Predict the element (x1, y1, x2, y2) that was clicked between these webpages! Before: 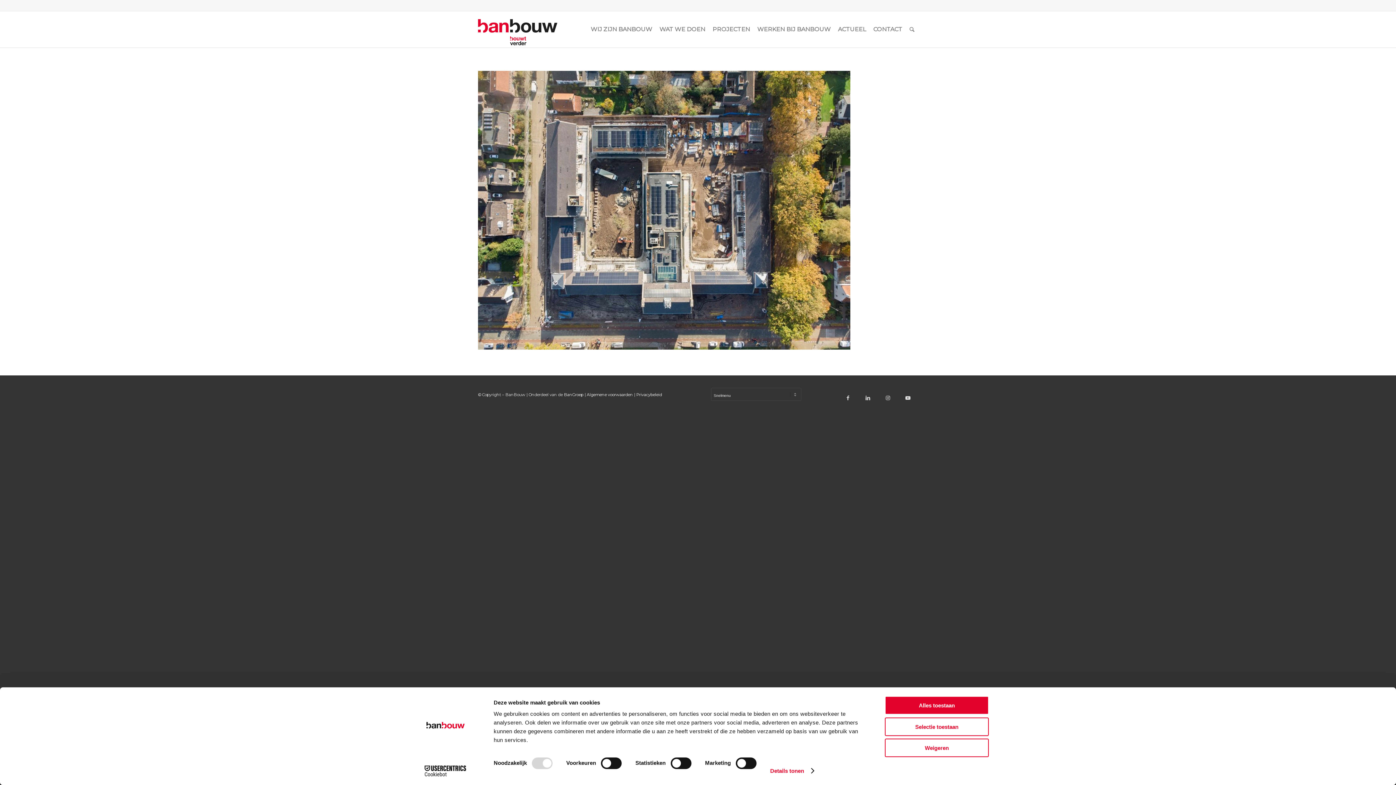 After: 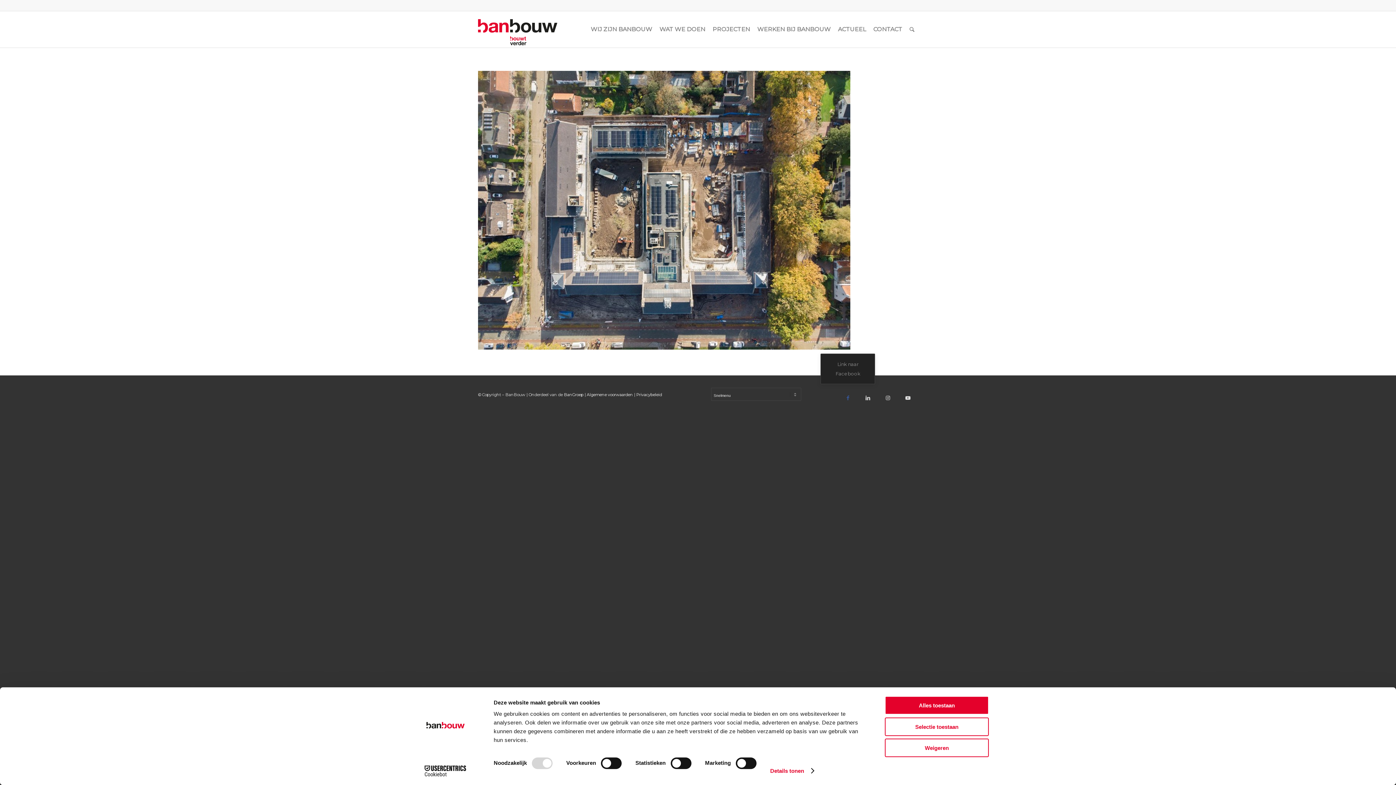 Action: label: Link naar Facebook bbox: (838, 388, 858, 408)